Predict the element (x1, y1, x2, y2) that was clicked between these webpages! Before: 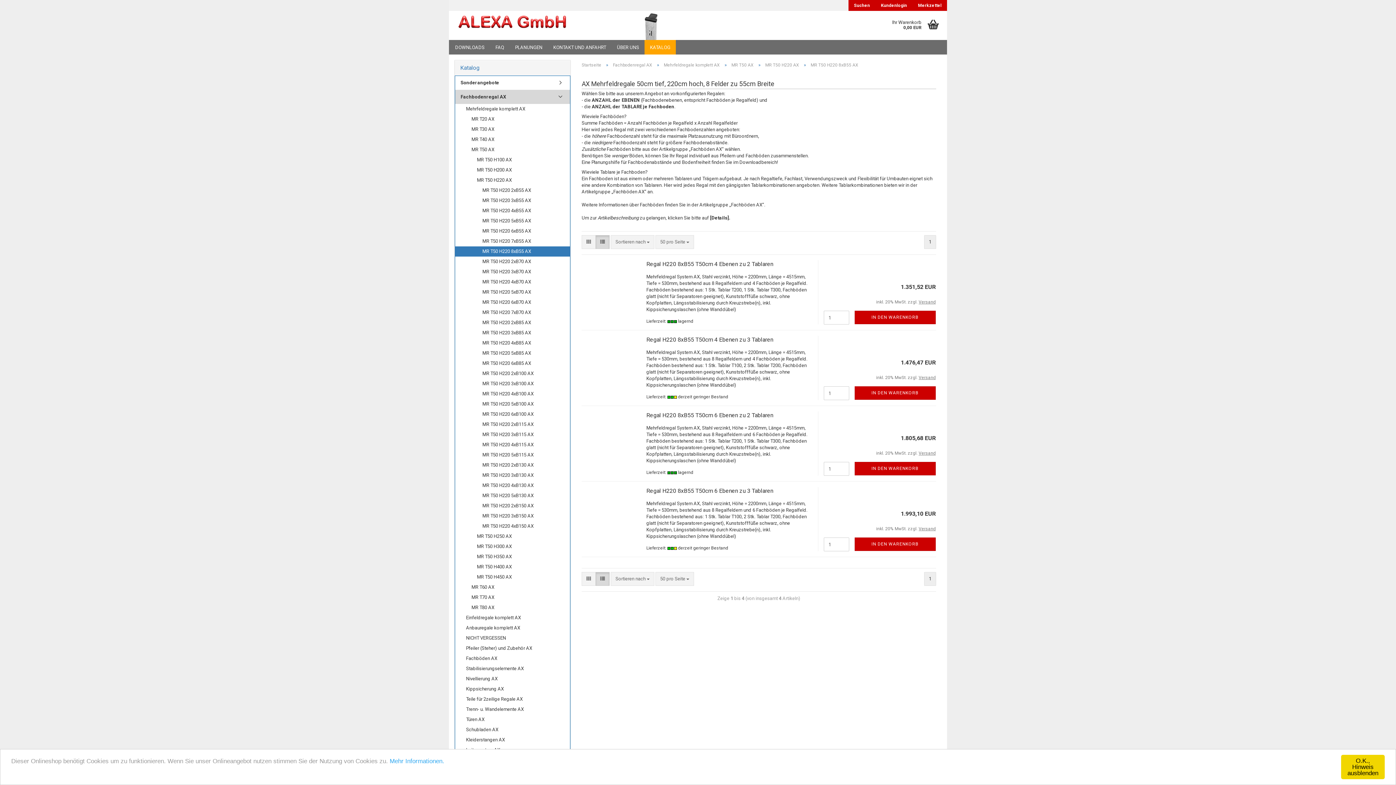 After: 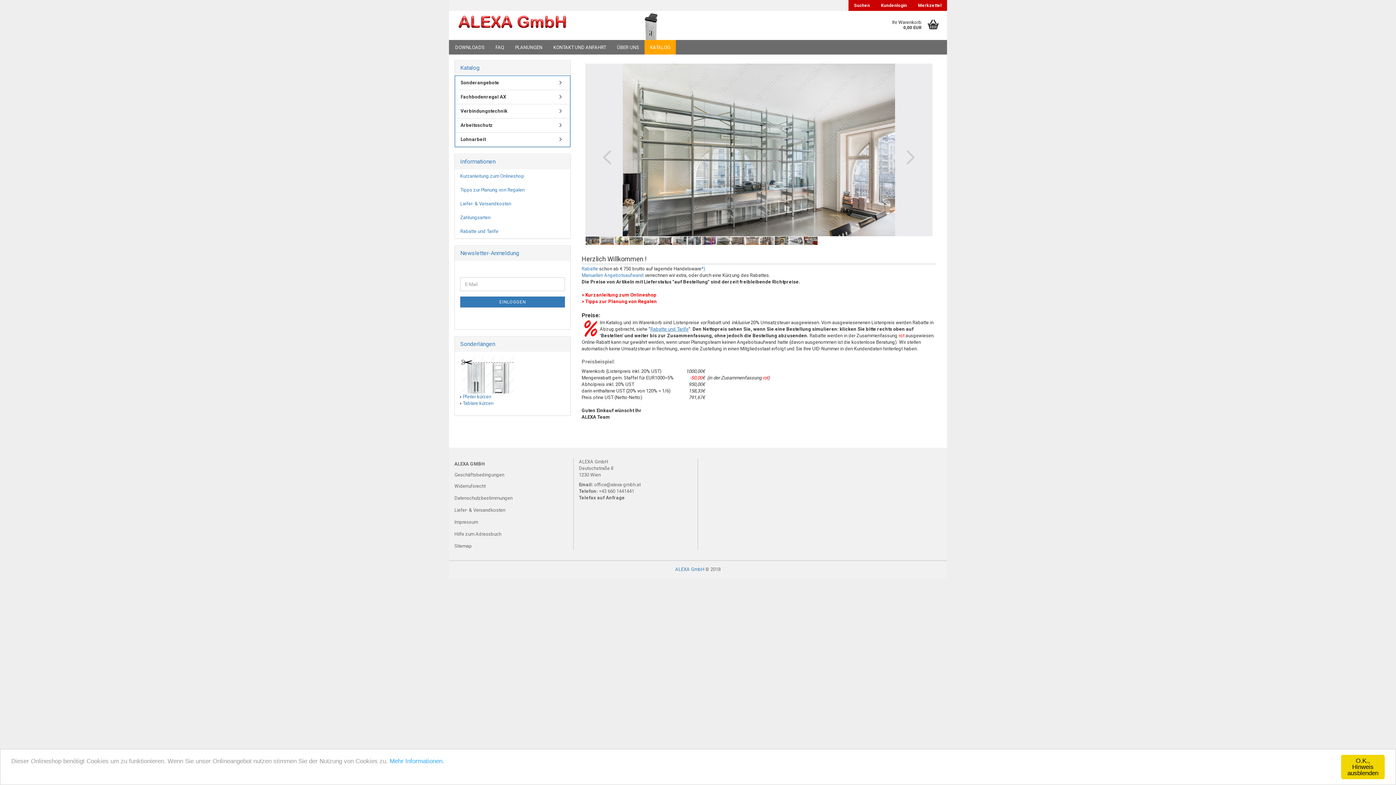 Action: bbox: (581, 62, 601, 67) label: Startseite